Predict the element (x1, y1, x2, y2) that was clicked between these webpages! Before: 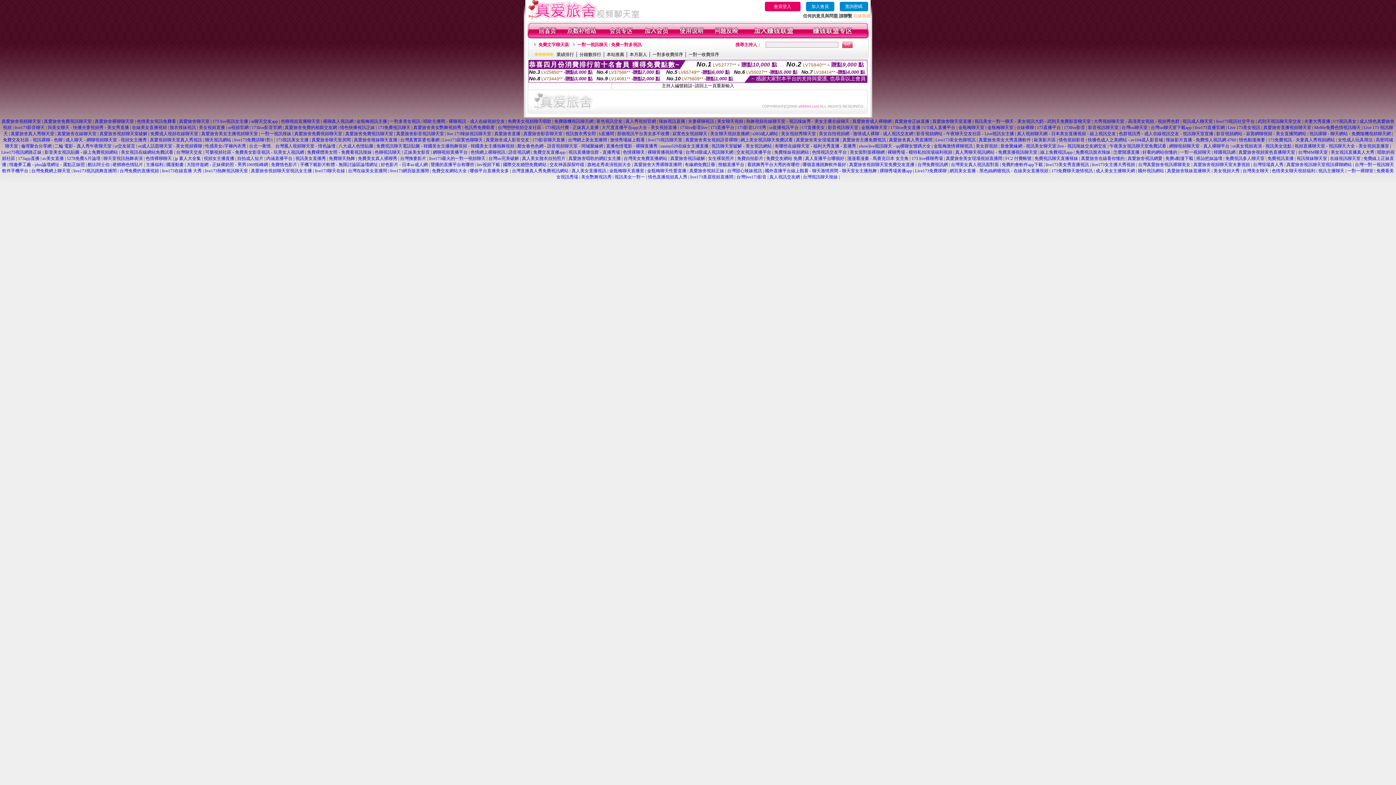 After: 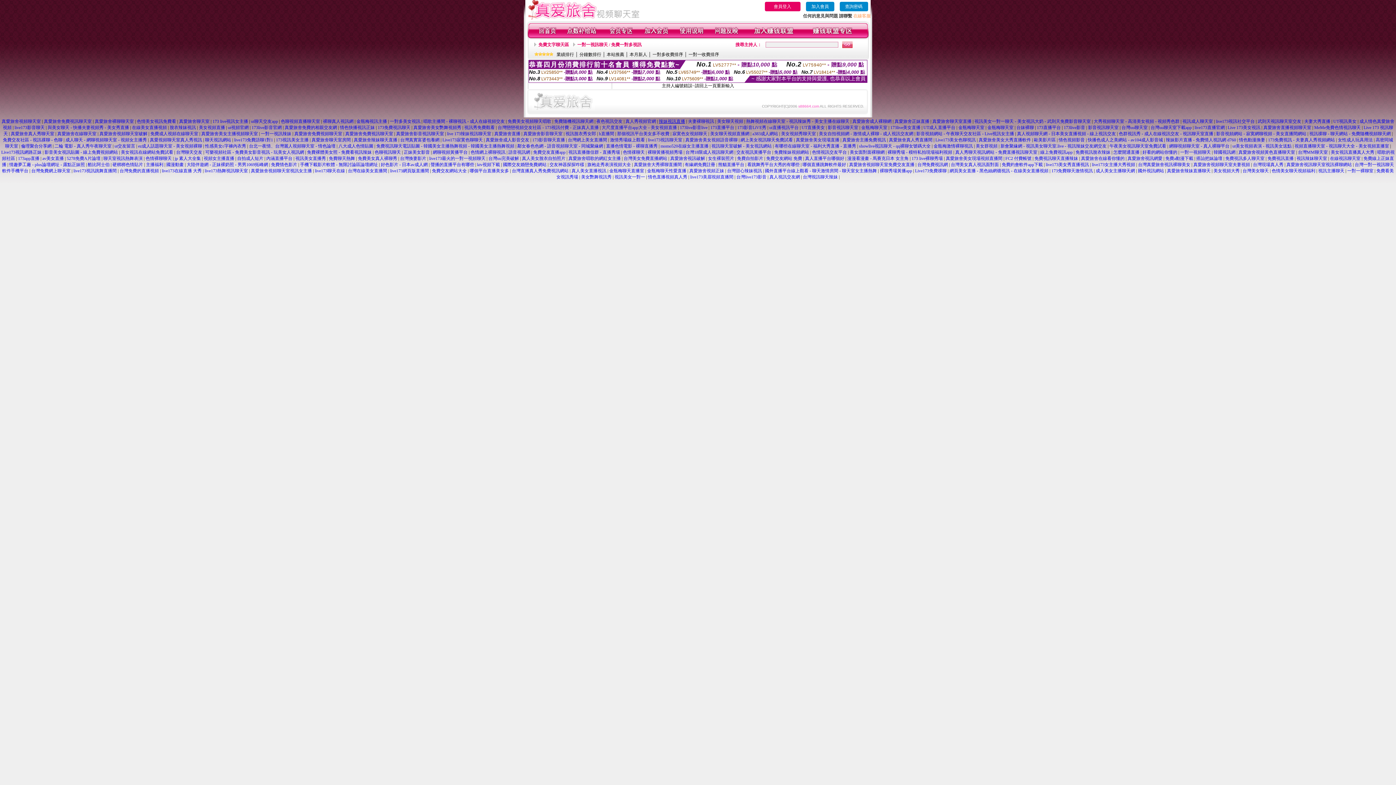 Action: bbox: (659, 118, 685, 124) label: 辣妹視訊直播